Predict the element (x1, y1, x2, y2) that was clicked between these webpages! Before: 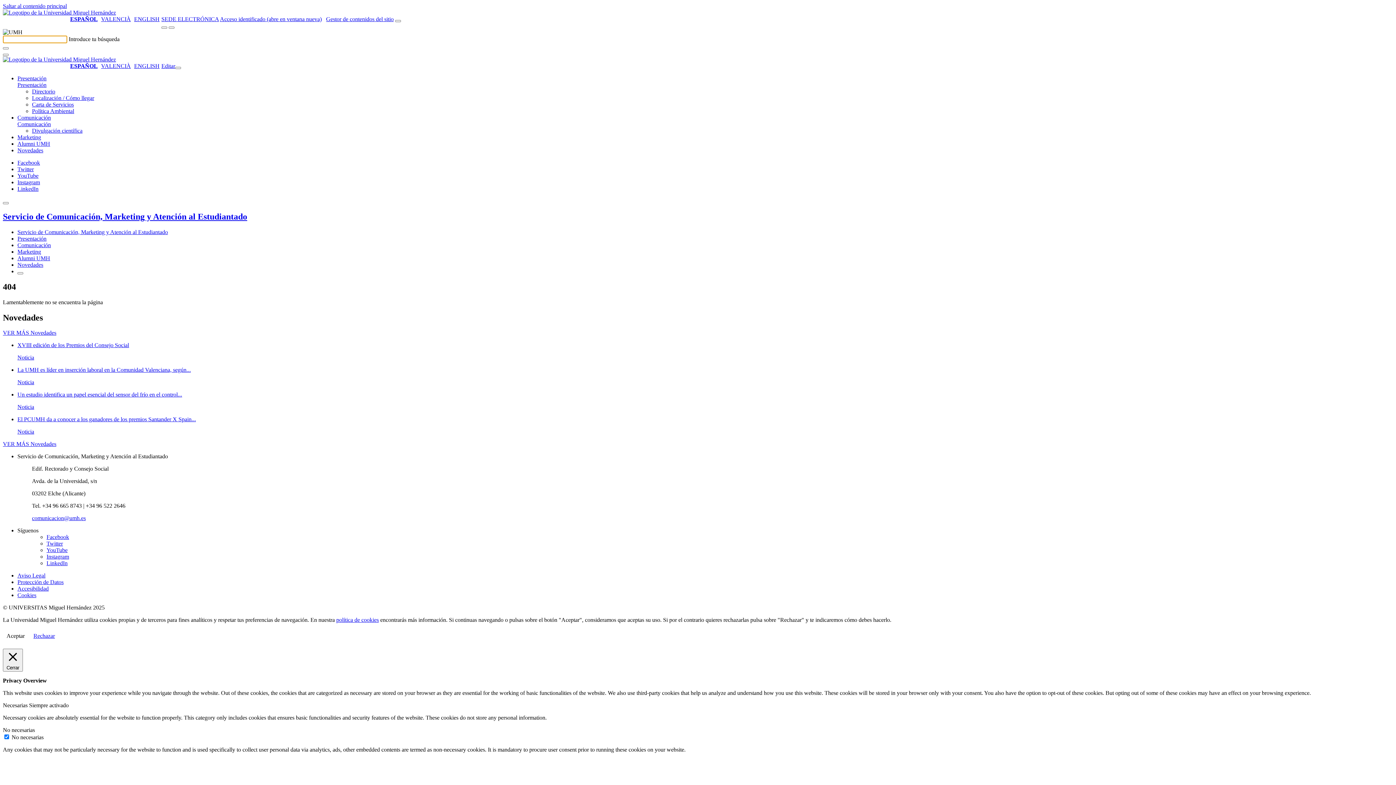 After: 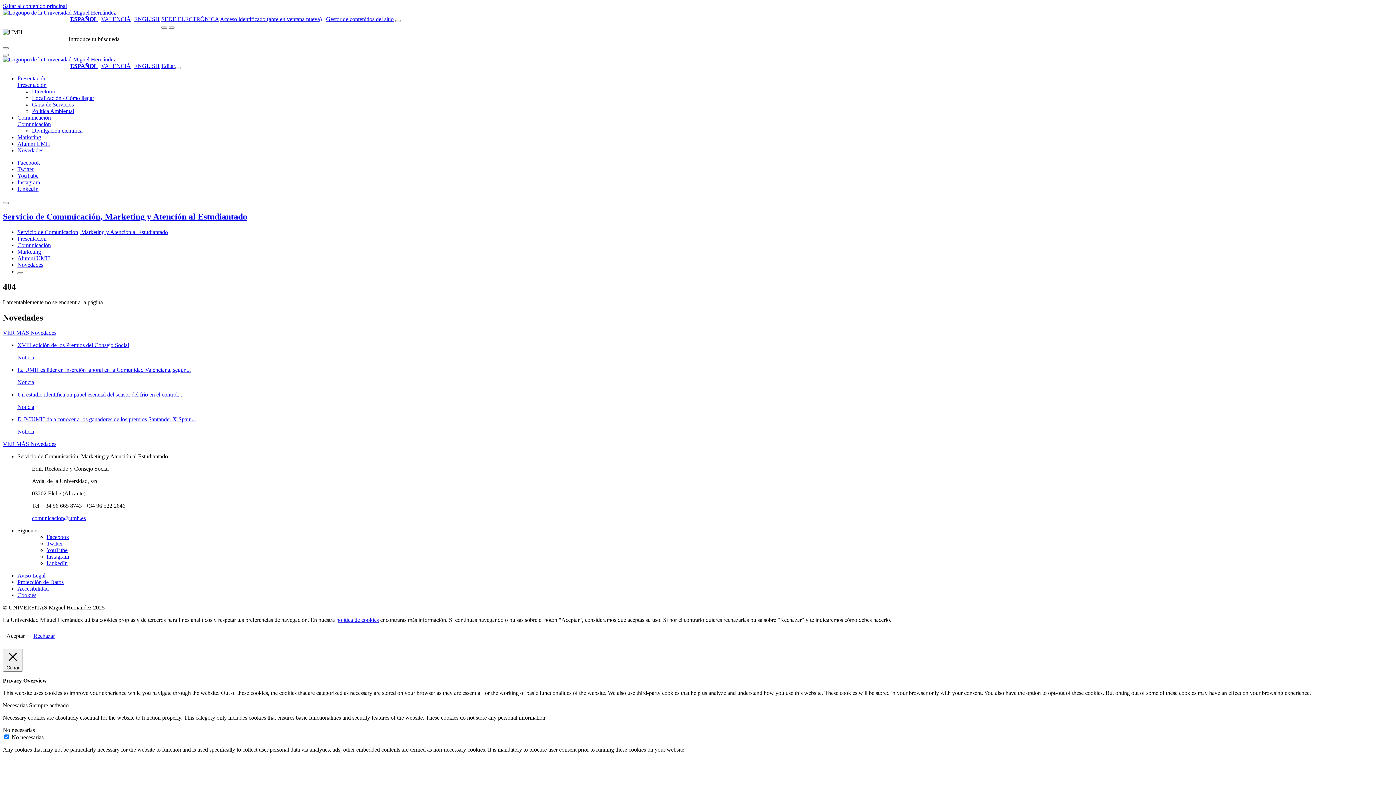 Action: label: Facebook bbox: (46, 534, 69, 540)